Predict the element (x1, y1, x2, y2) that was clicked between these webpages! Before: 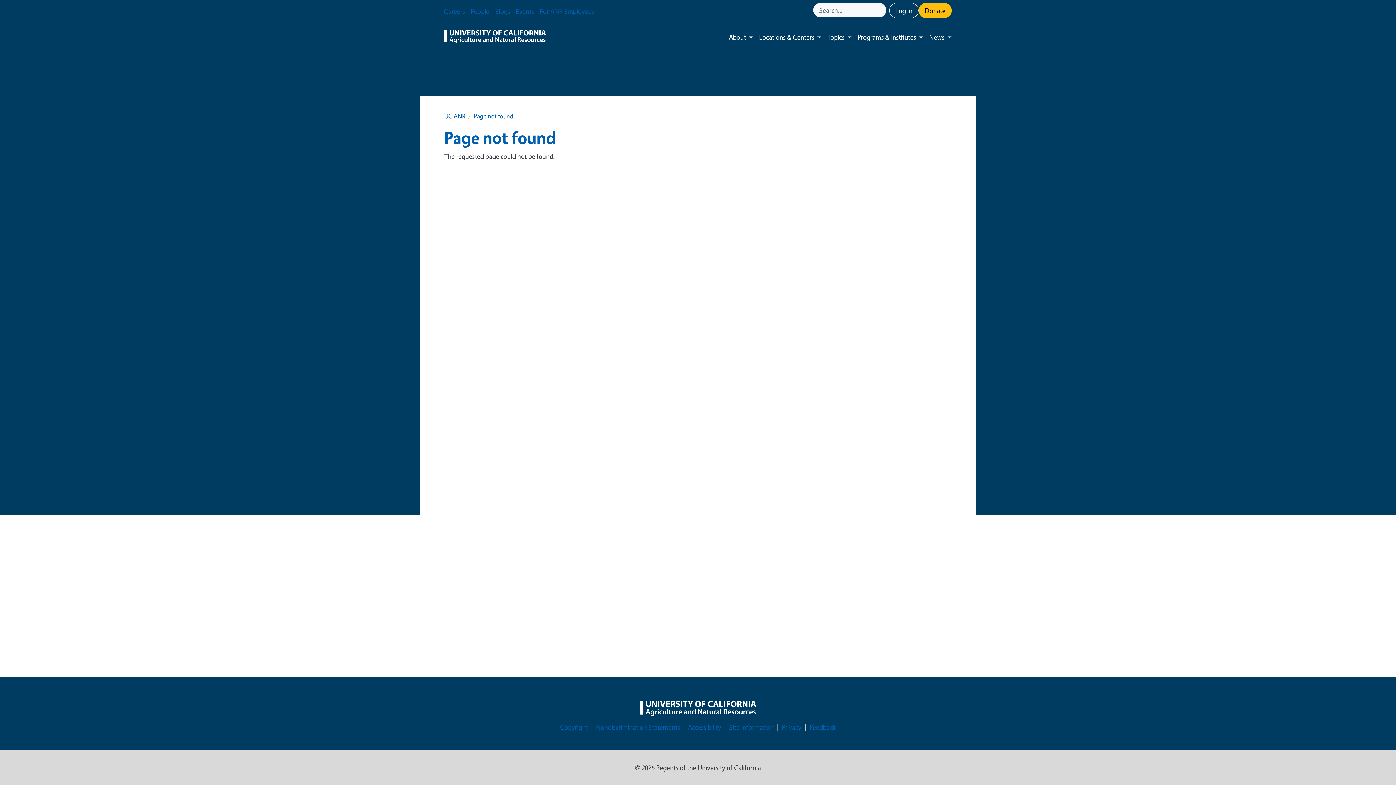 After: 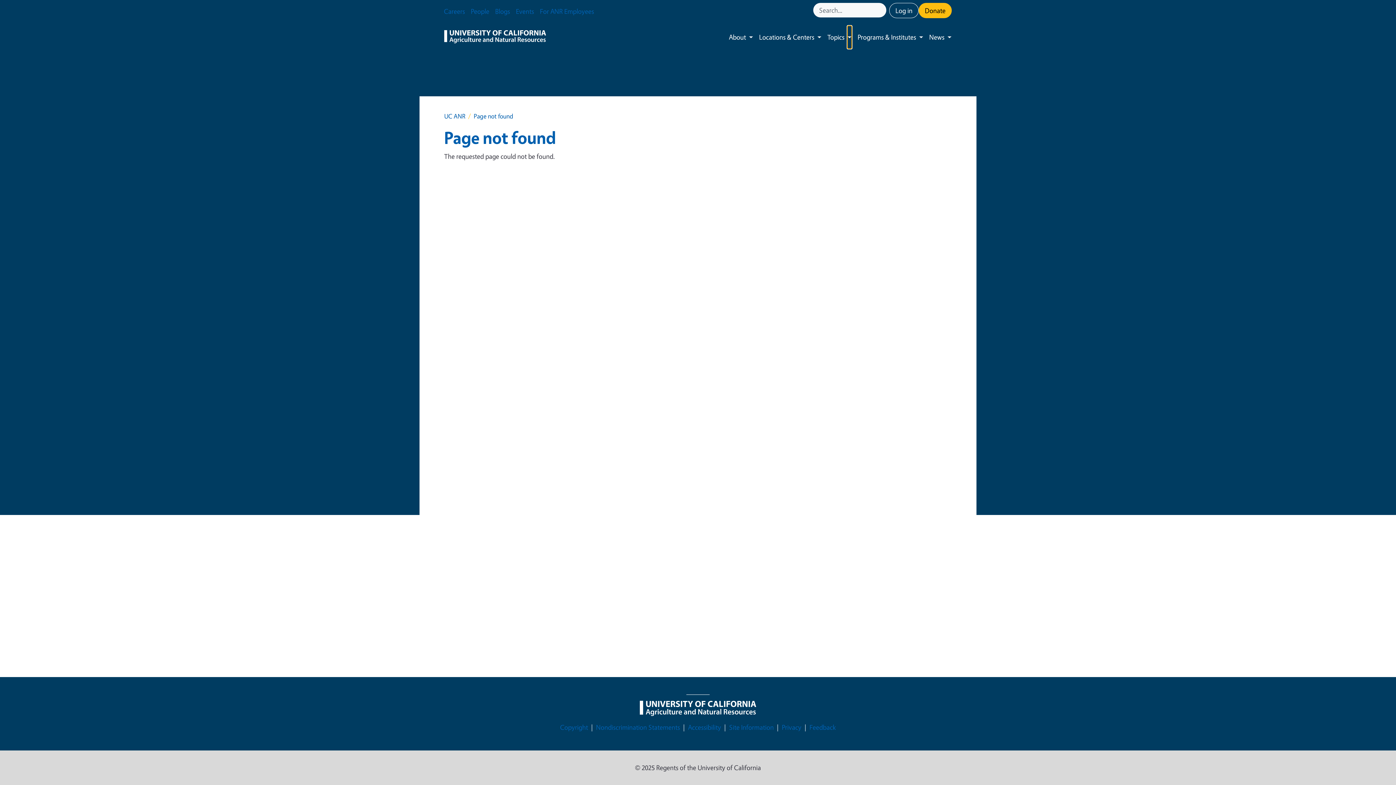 Action: bbox: (847, 25, 852, 48) label: Toggle submenu